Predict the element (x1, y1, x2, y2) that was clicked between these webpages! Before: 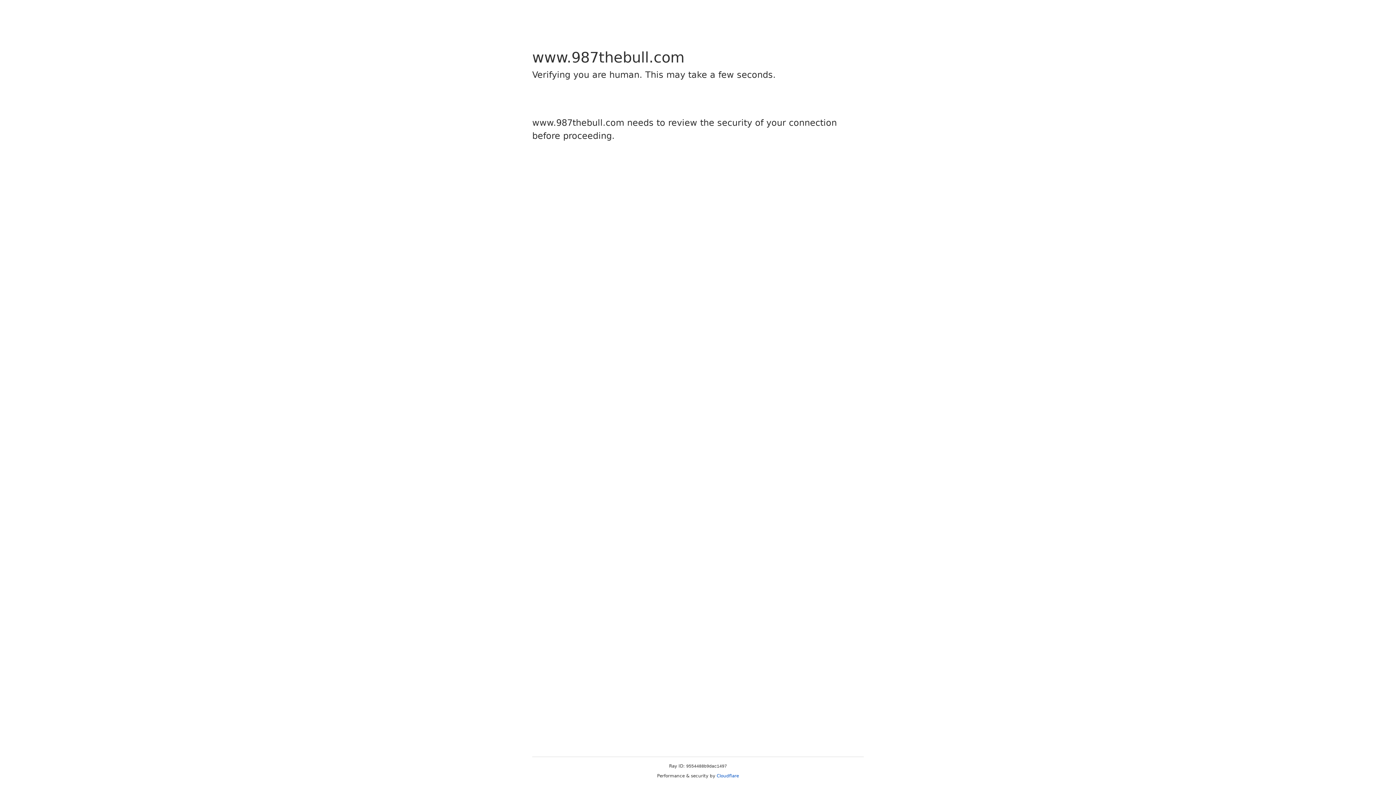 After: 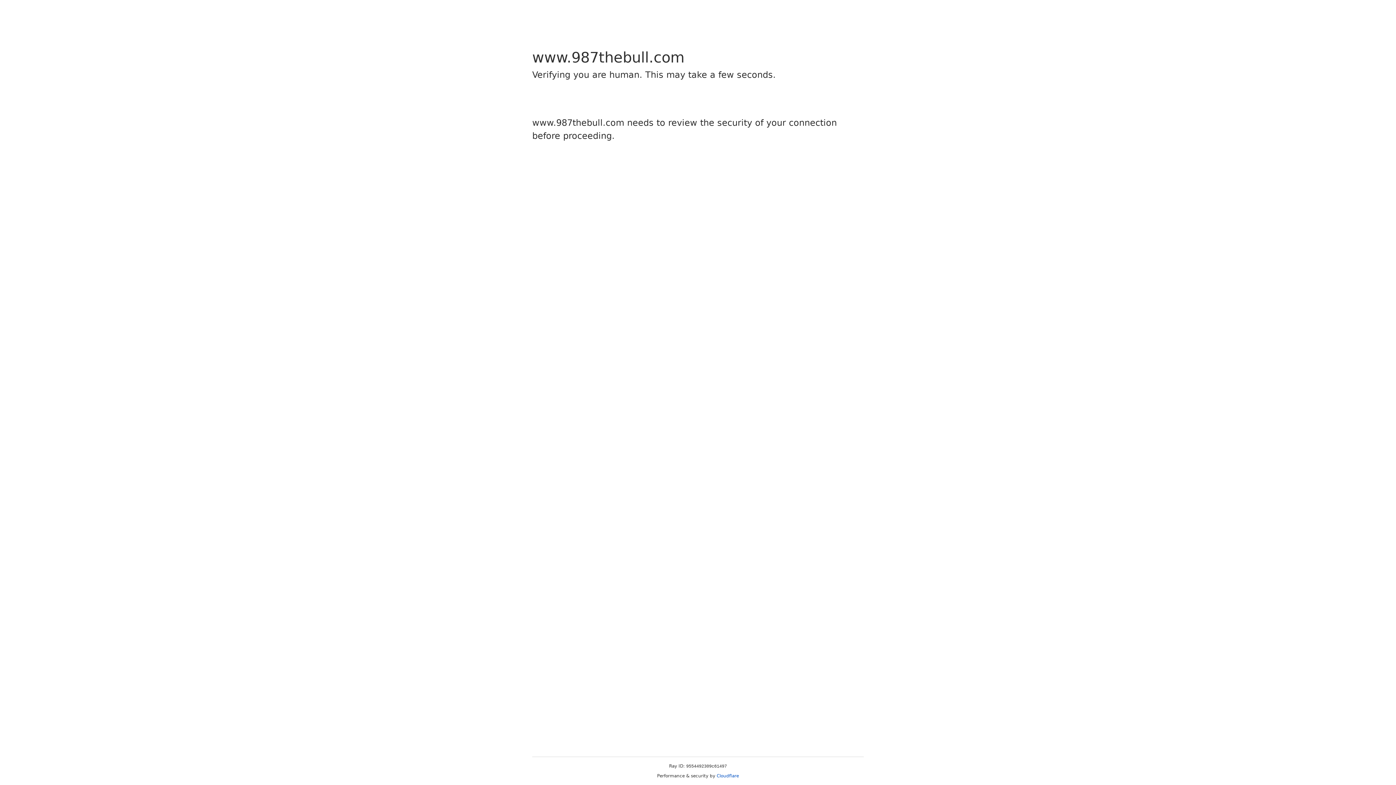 Action: bbox: (716, 773, 739, 778) label: Cloudflare